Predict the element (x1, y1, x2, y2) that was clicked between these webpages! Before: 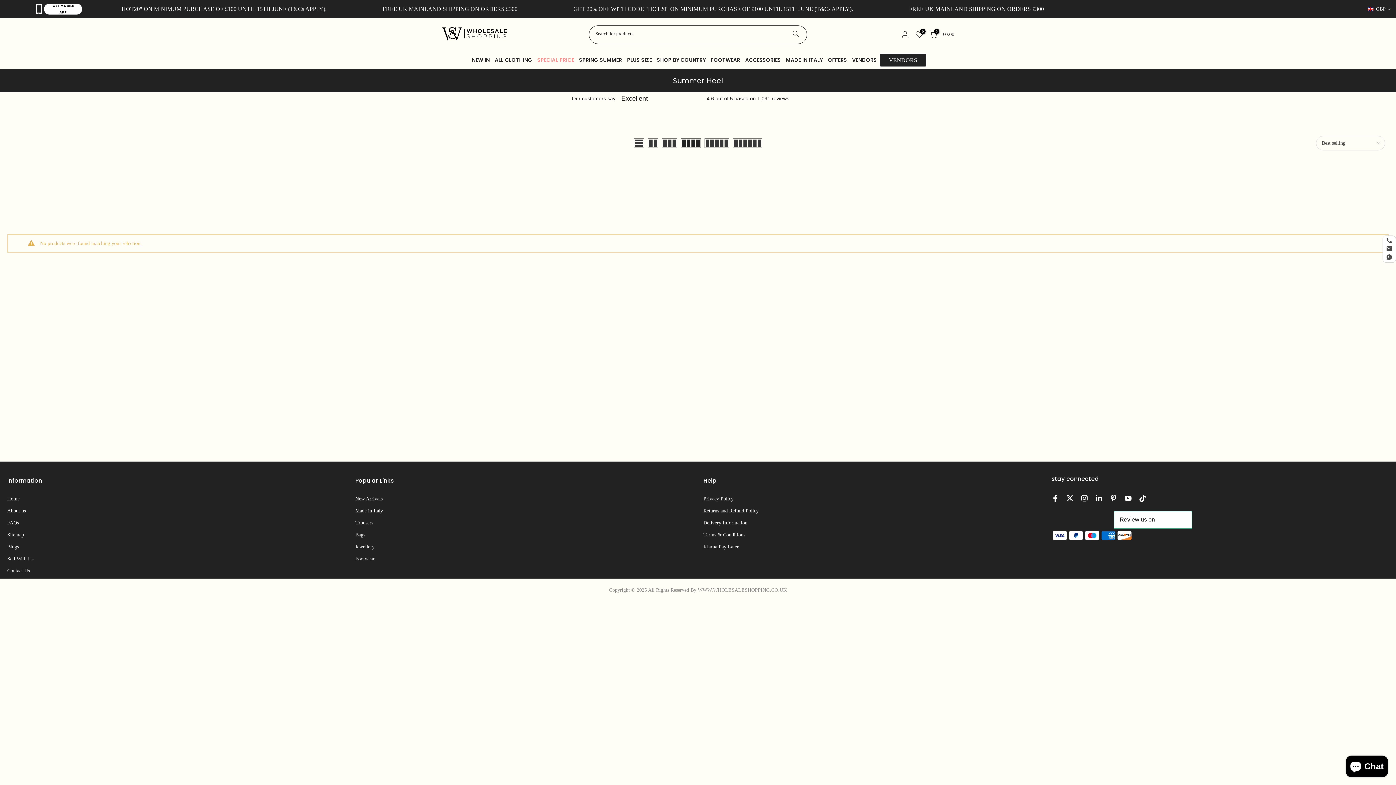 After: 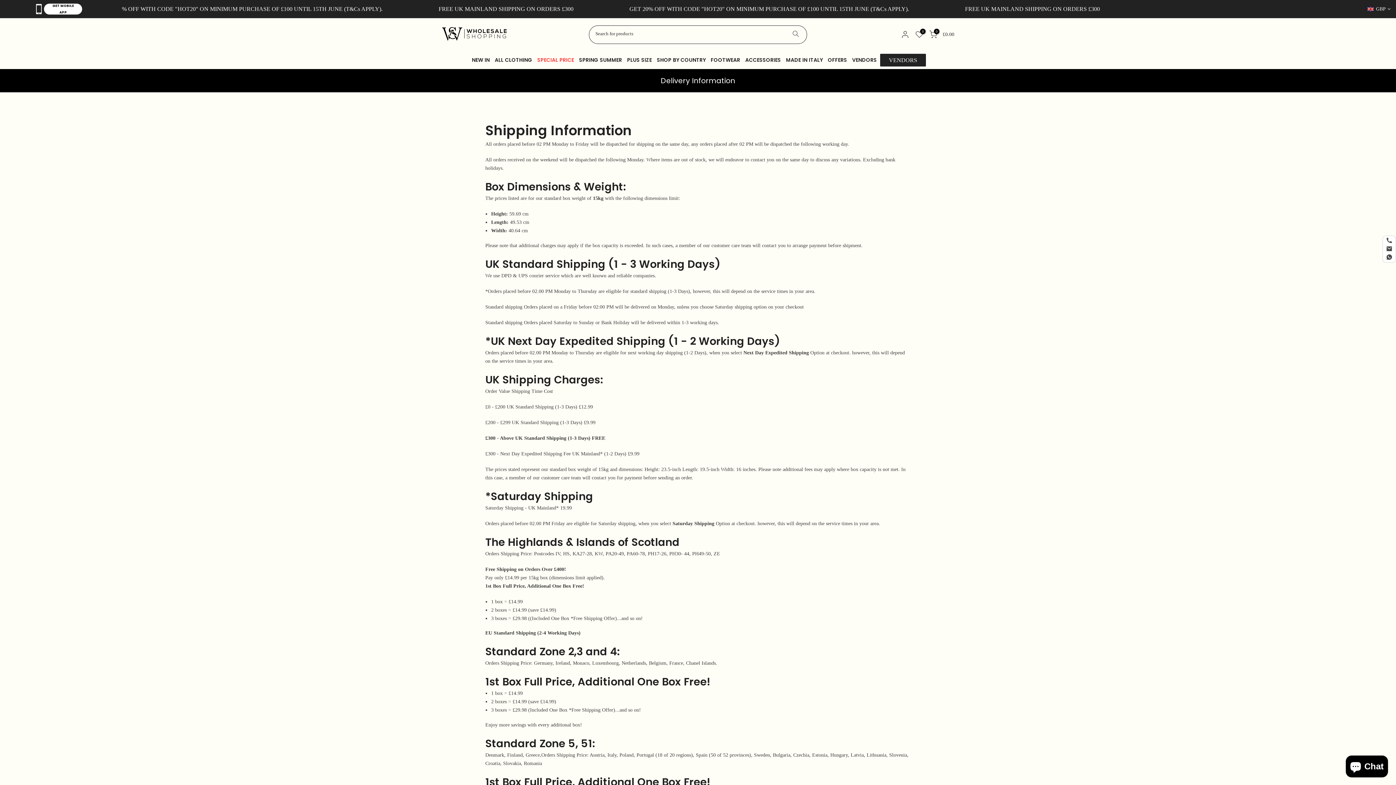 Action: label: Delivery Information bbox: (703, 520, 747, 525)